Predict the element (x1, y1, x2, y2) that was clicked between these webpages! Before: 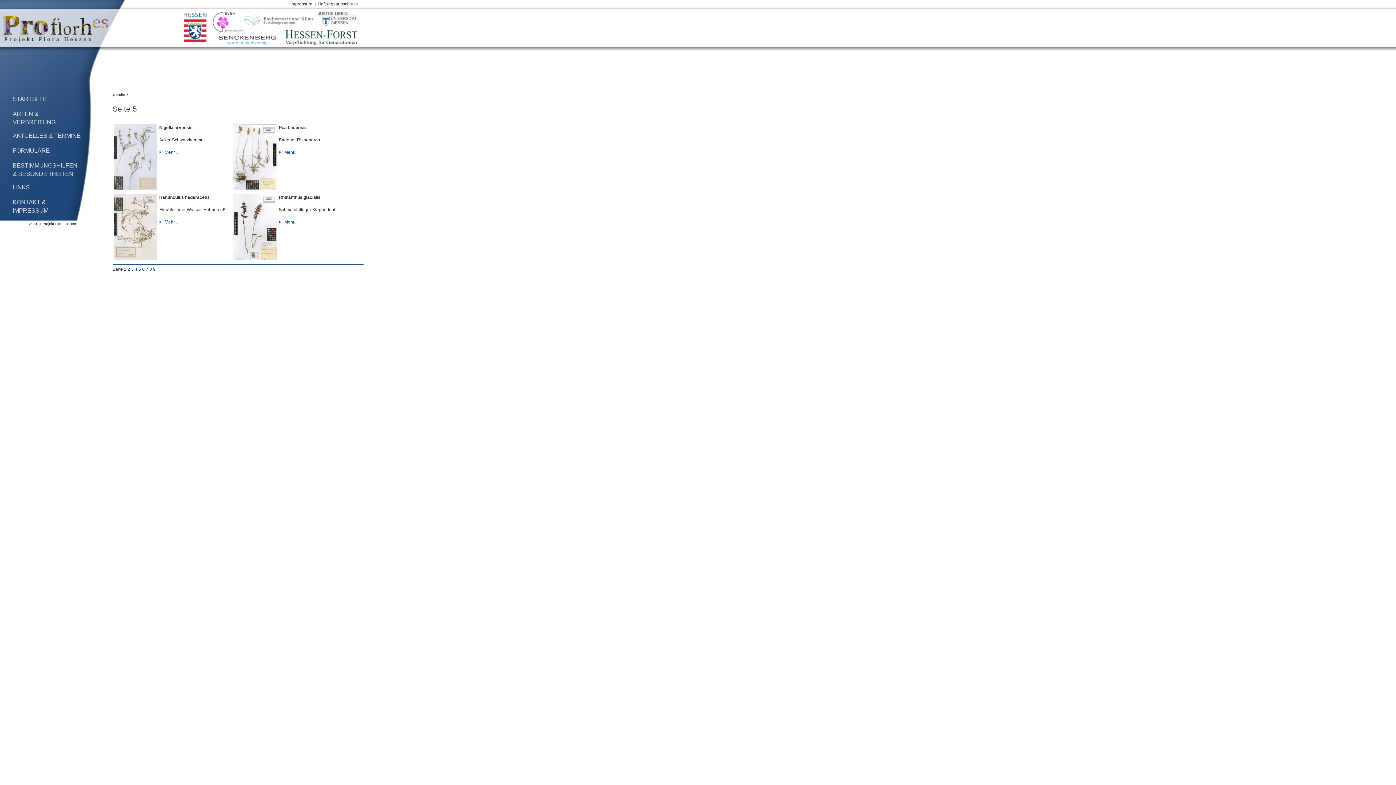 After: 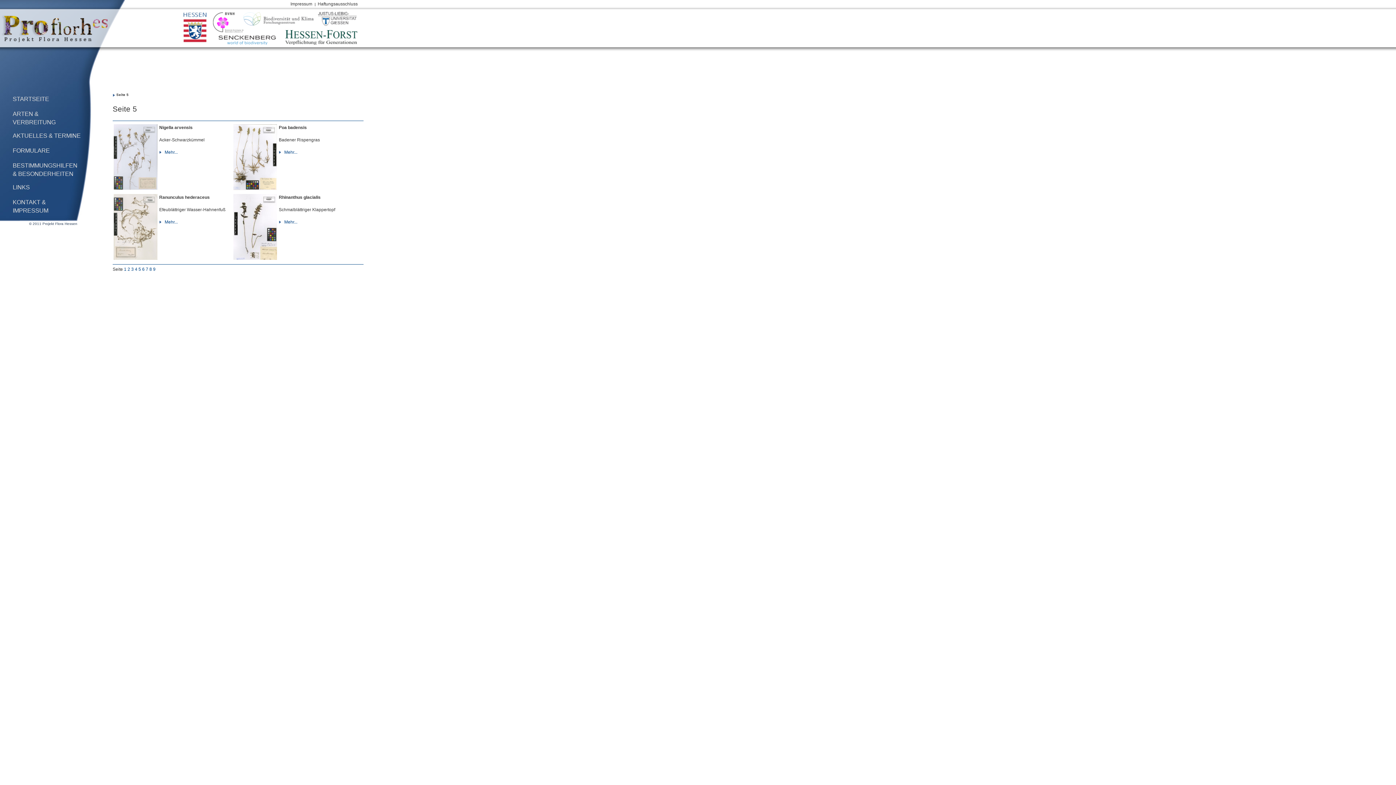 Action: bbox: (318, 12, 356, 25)